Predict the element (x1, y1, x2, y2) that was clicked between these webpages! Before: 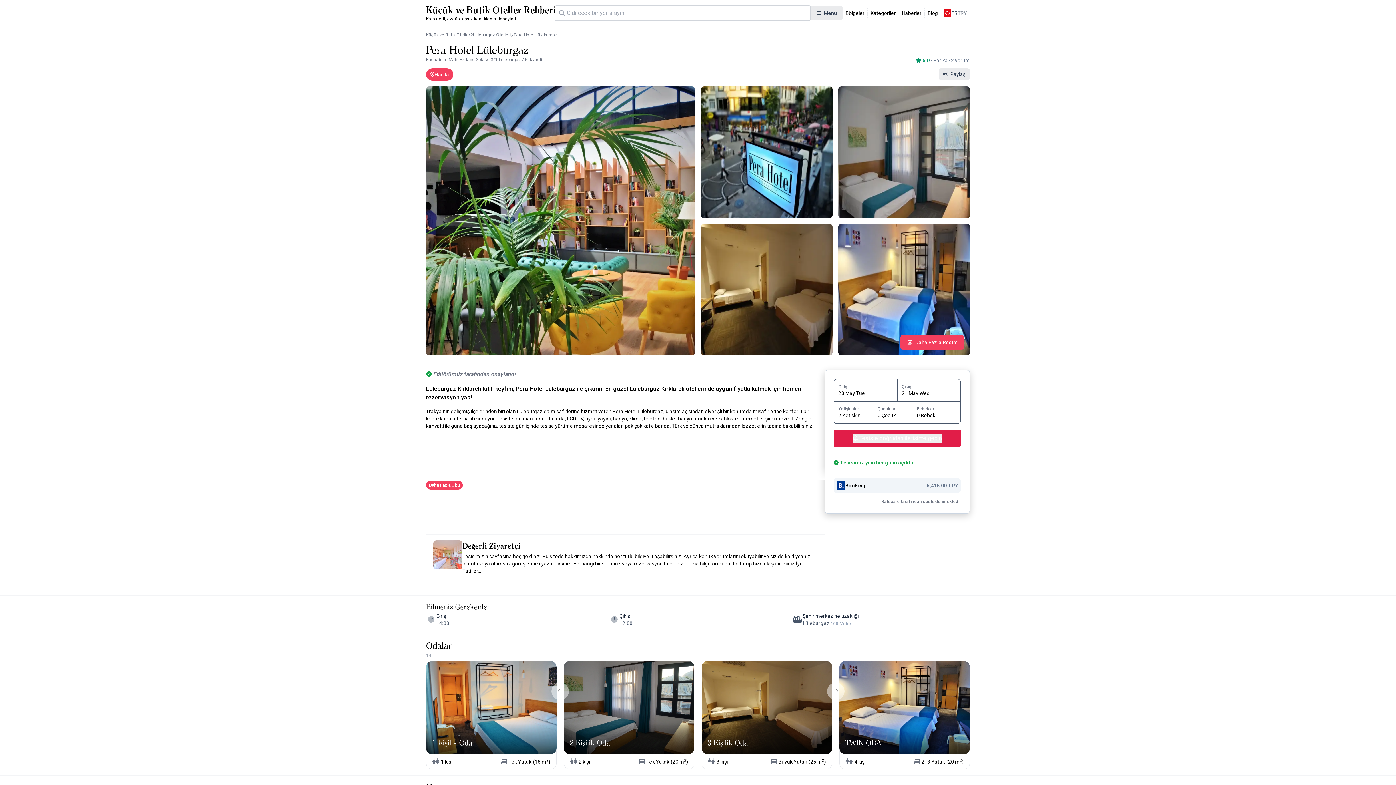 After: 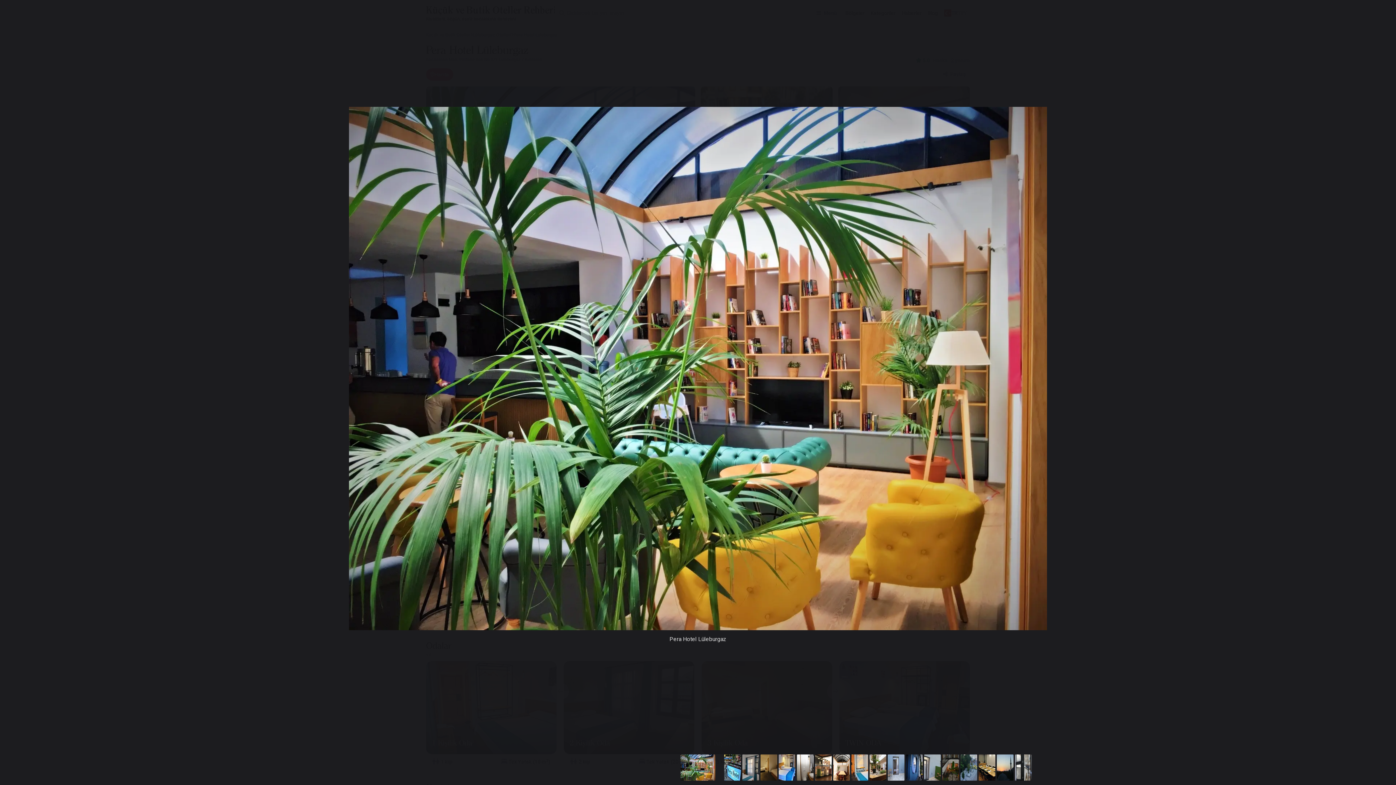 Action: bbox: (900, 335, 964, 349) label: Daha Fazla Resim